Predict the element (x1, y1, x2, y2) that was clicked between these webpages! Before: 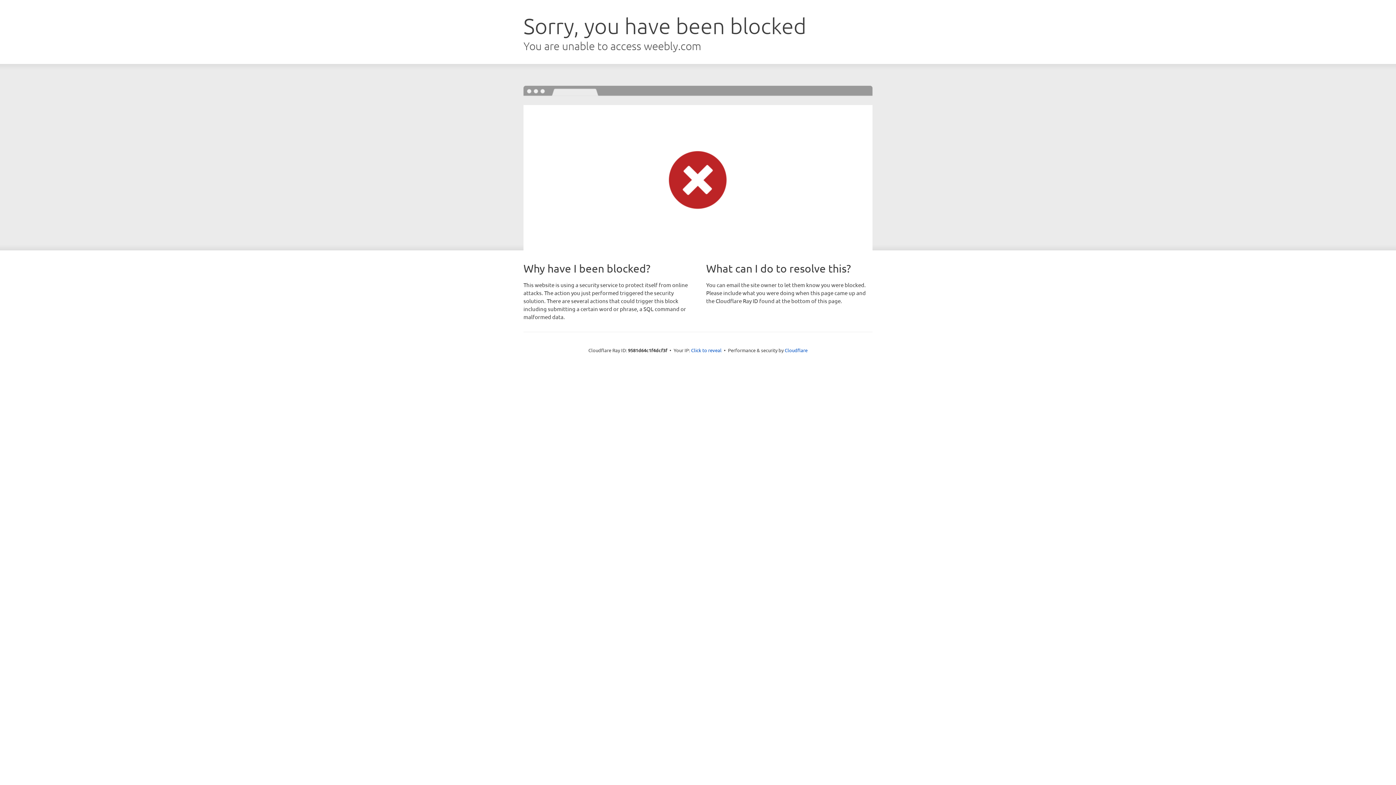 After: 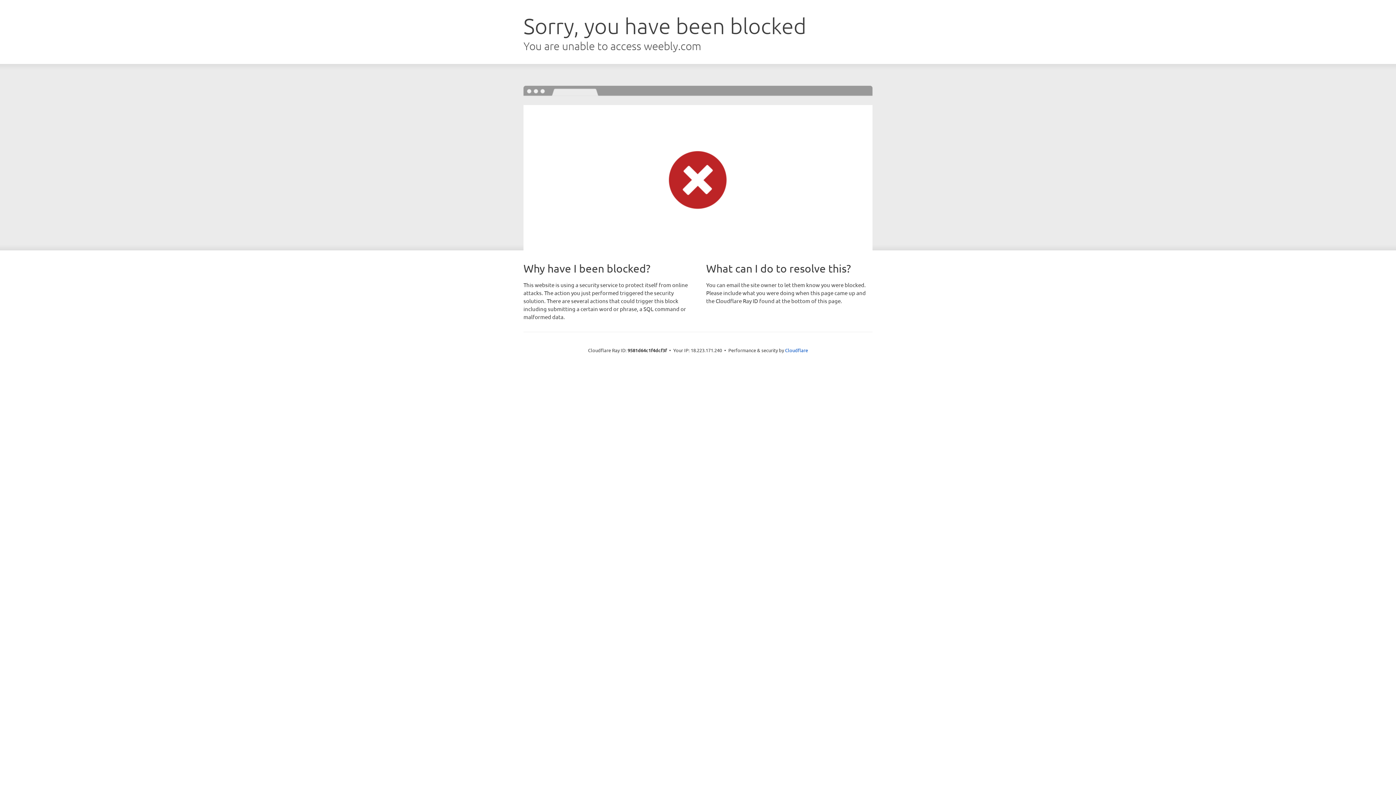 Action: bbox: (691, 346, 721, 353) label: Click to reveal